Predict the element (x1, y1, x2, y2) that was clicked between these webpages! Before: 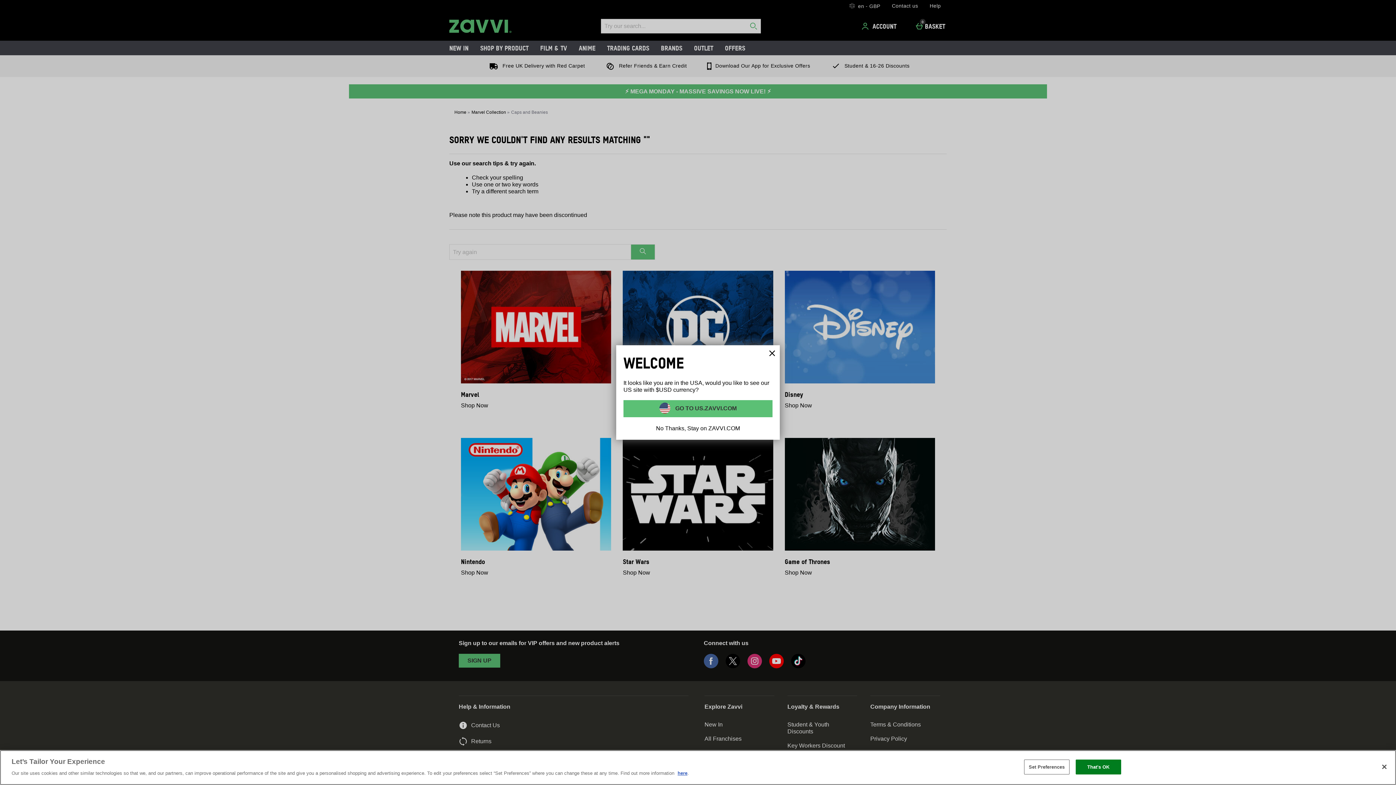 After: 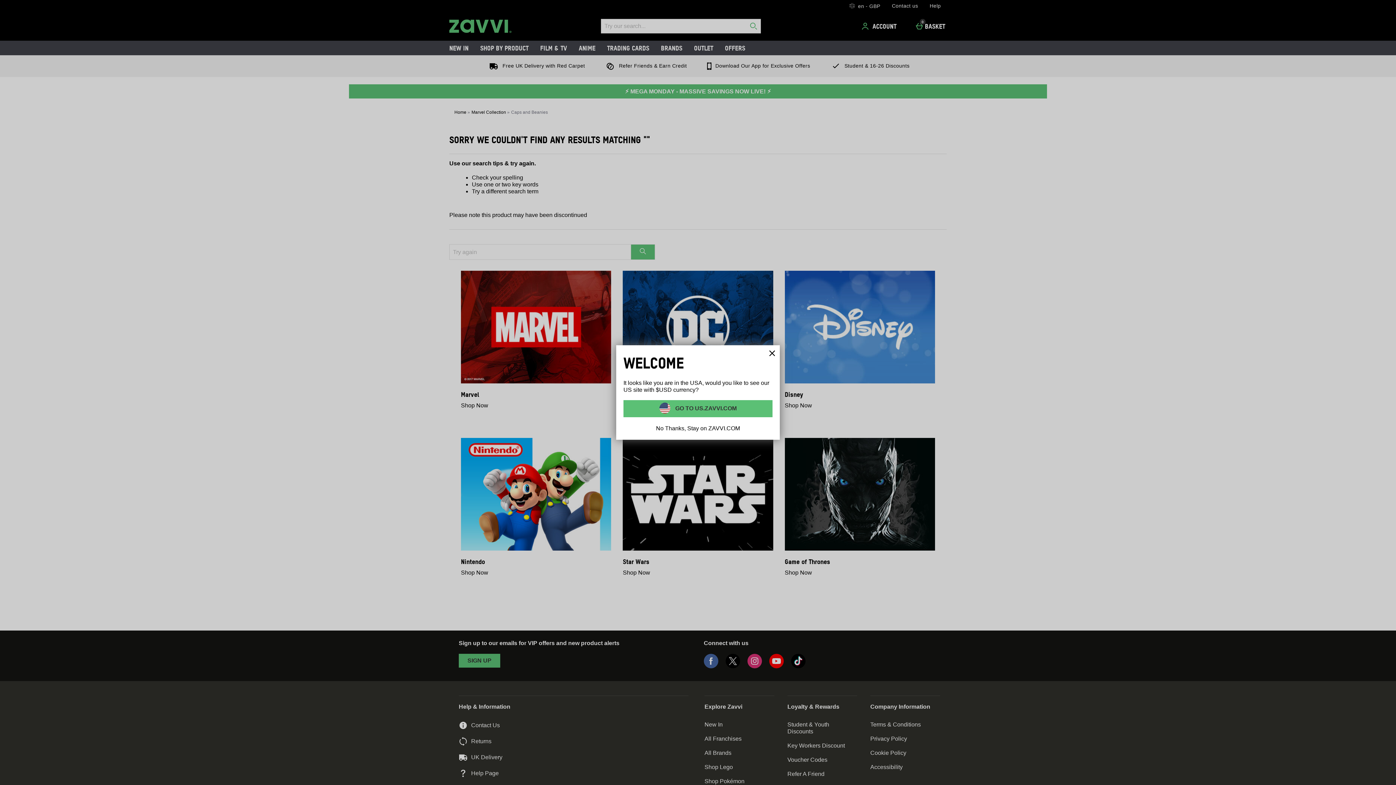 Action: bbox: (1075, 760, 1121, 774) label: That's OK